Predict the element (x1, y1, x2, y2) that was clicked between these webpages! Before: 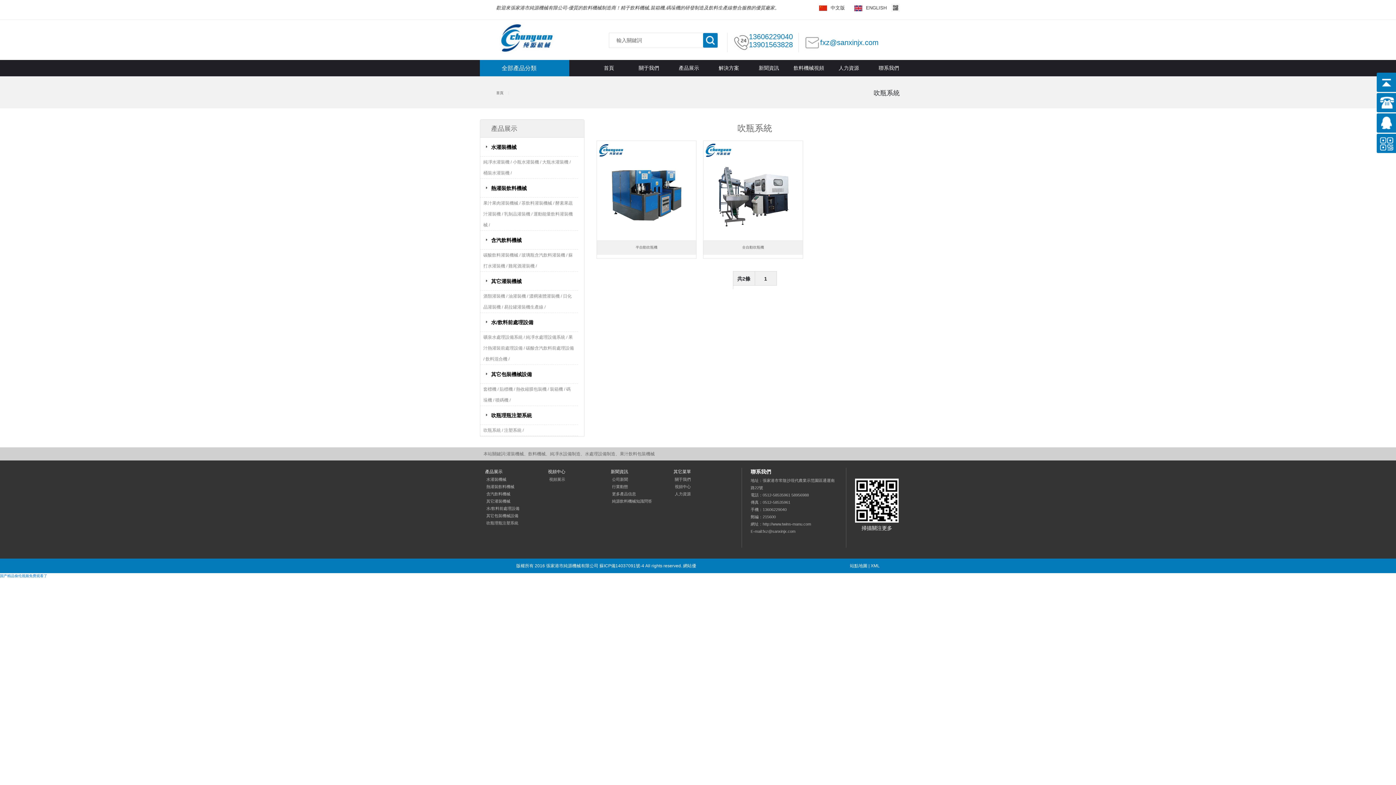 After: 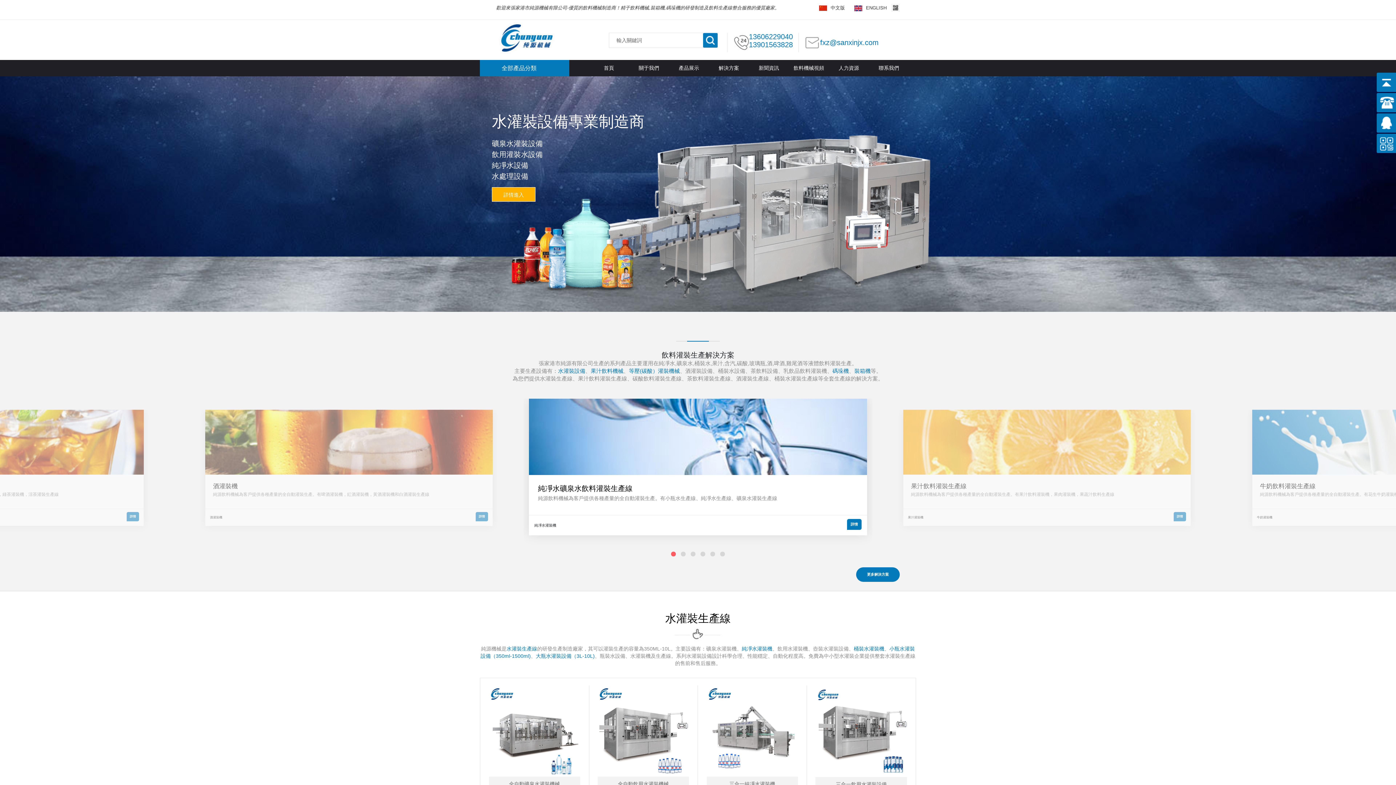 Action: bbox: (589, 60, 629, 76) label: 首頁